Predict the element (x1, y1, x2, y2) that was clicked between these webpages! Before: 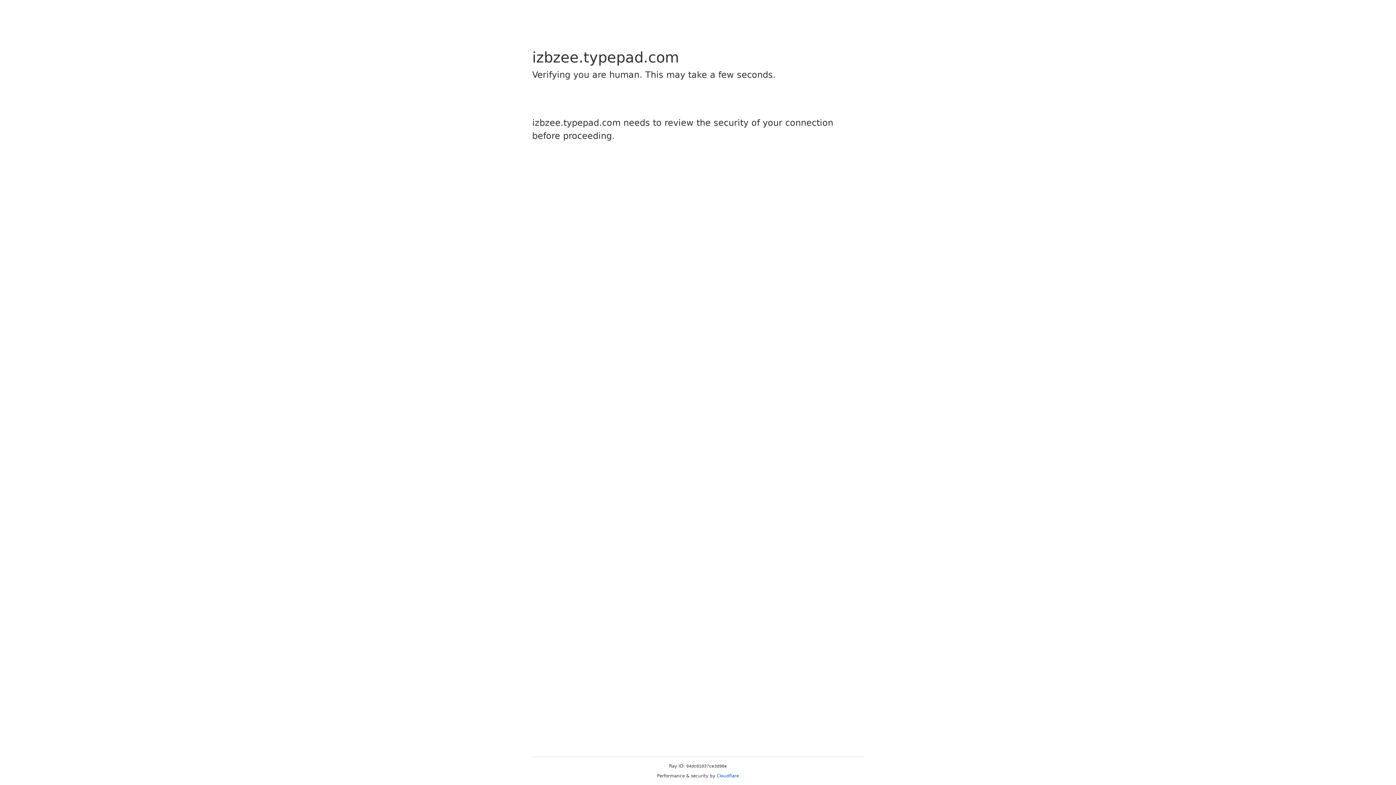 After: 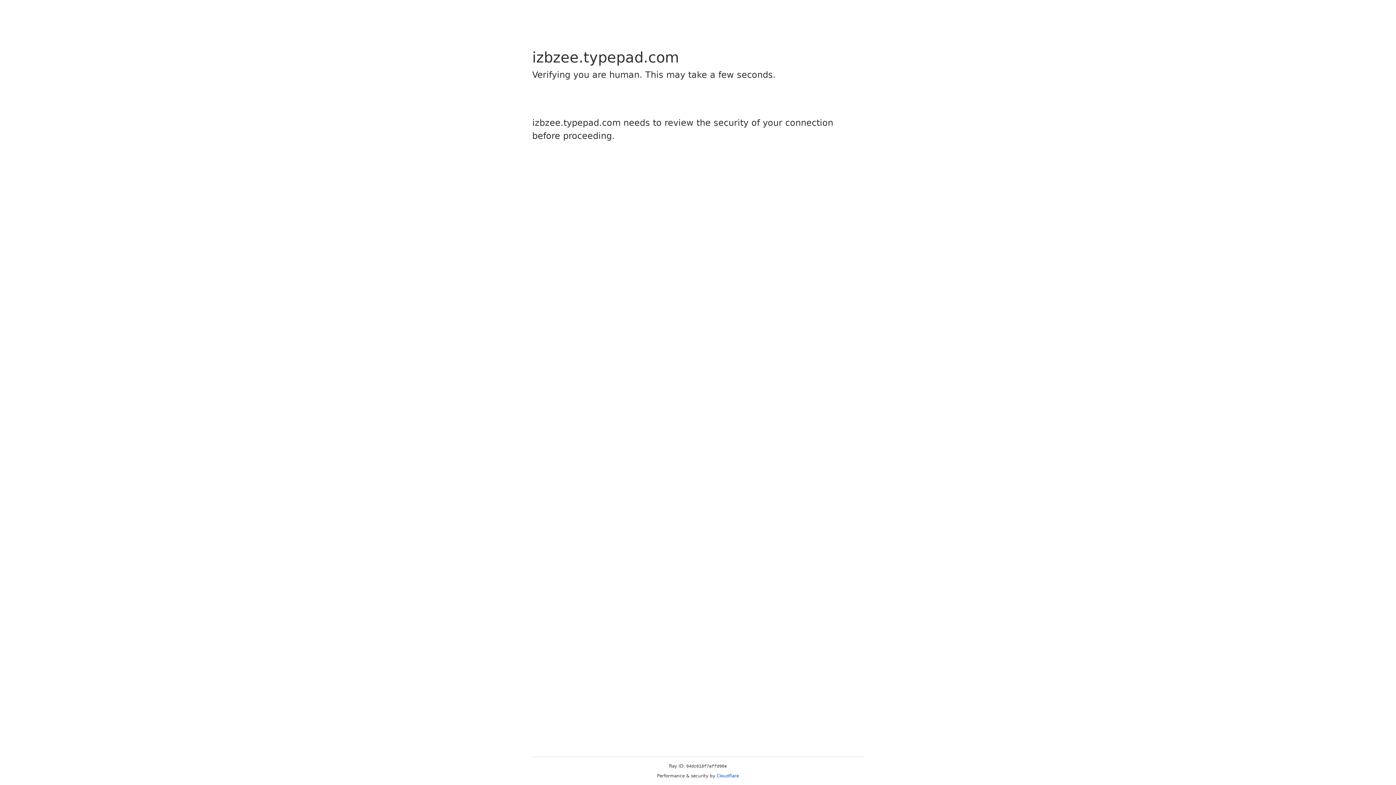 Action: label: Cloudflare bbox: (716, 773, 739, 778)